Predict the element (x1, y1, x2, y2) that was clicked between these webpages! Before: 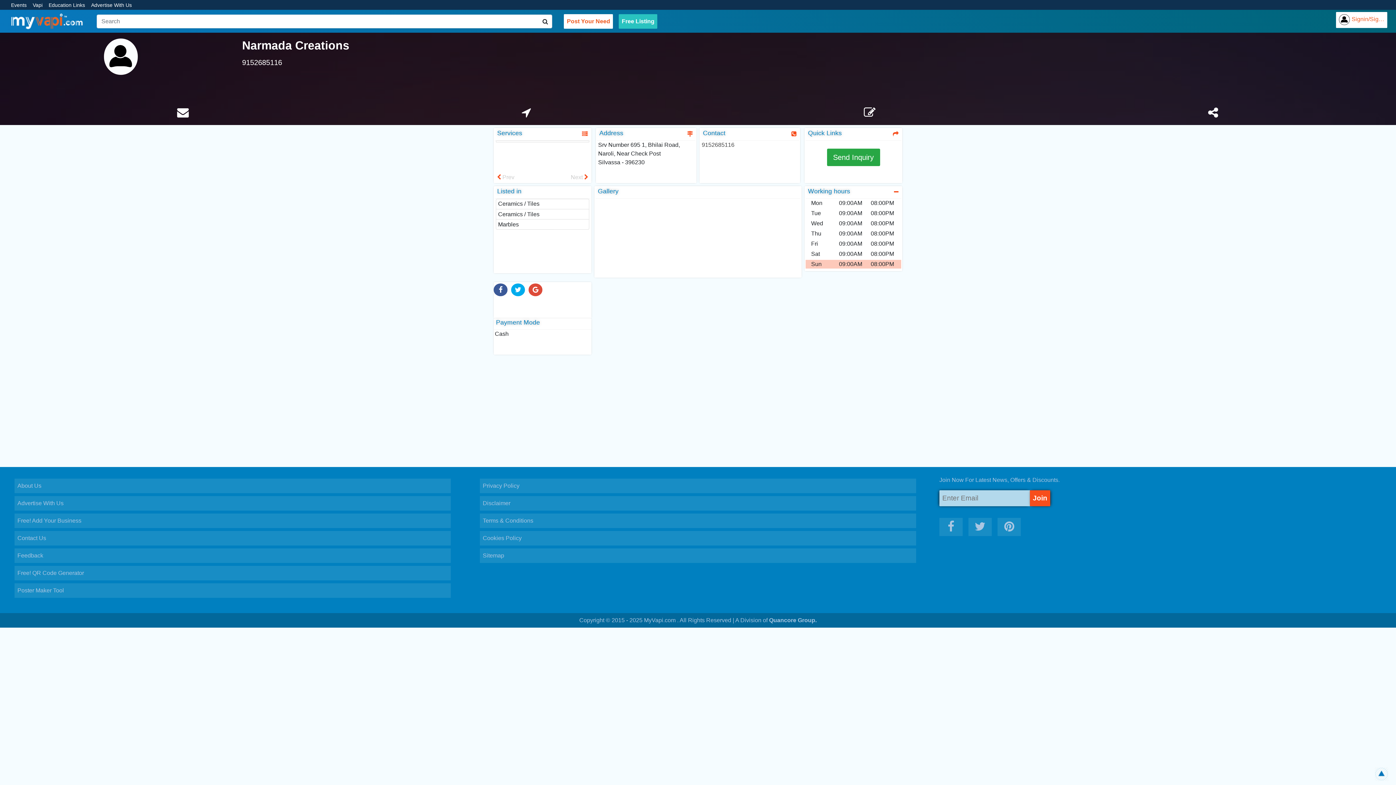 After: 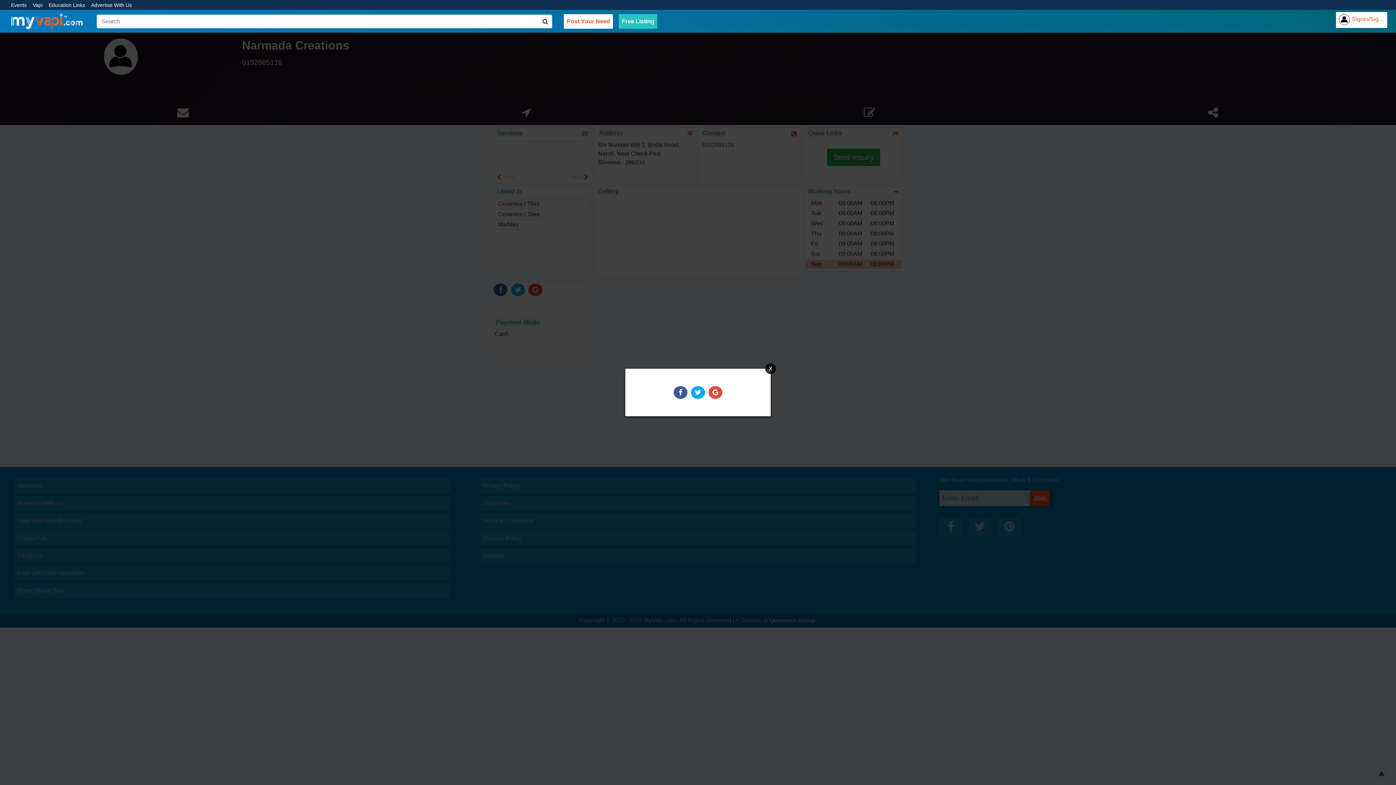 Action: bbox: (1208, 111, 1218, 117)